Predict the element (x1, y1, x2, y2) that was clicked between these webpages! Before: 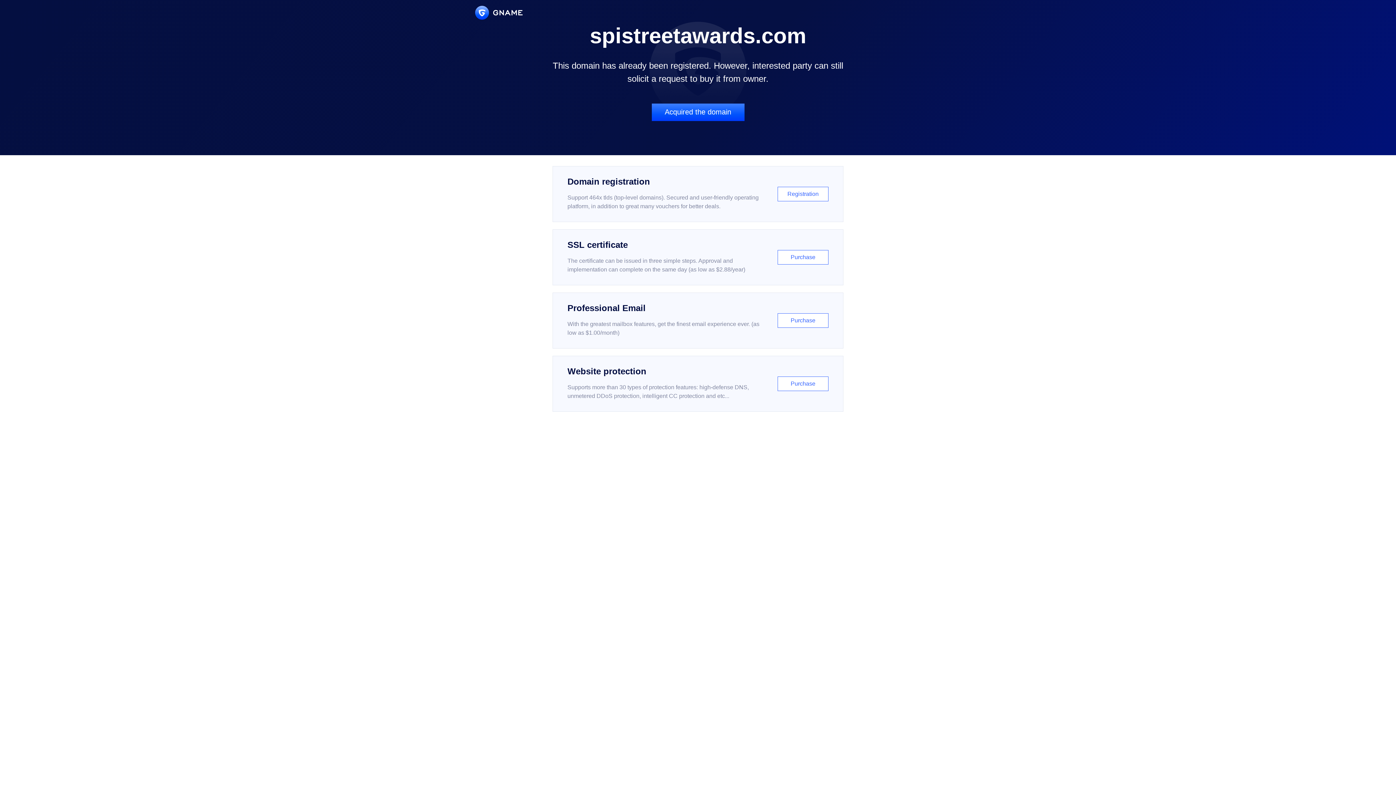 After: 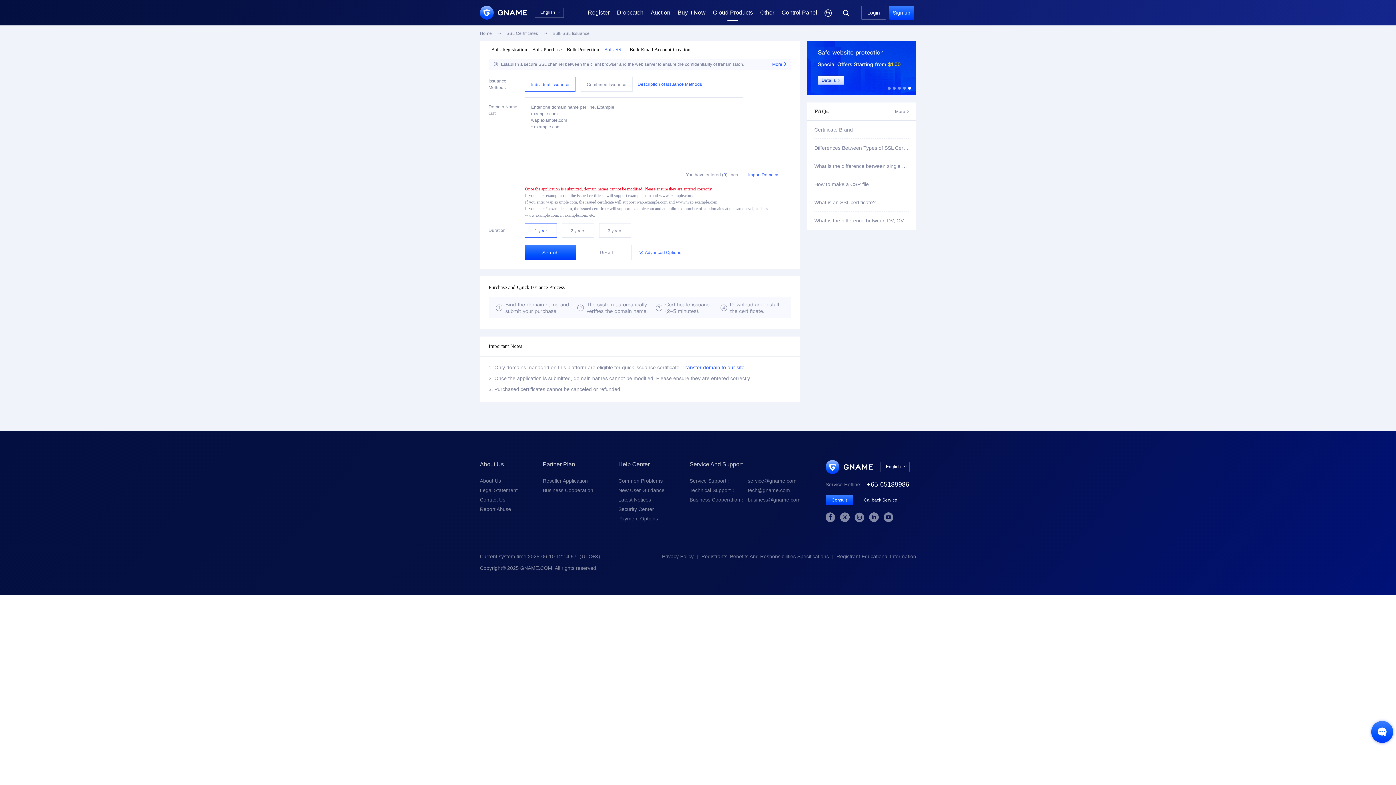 Action: label: SSL certificate

The certificate can be issued in three simple steps. Approval and implementation can complete on the same day (as low as $2.88/year)

Purchase bbox: (552, 229, 843, 285)